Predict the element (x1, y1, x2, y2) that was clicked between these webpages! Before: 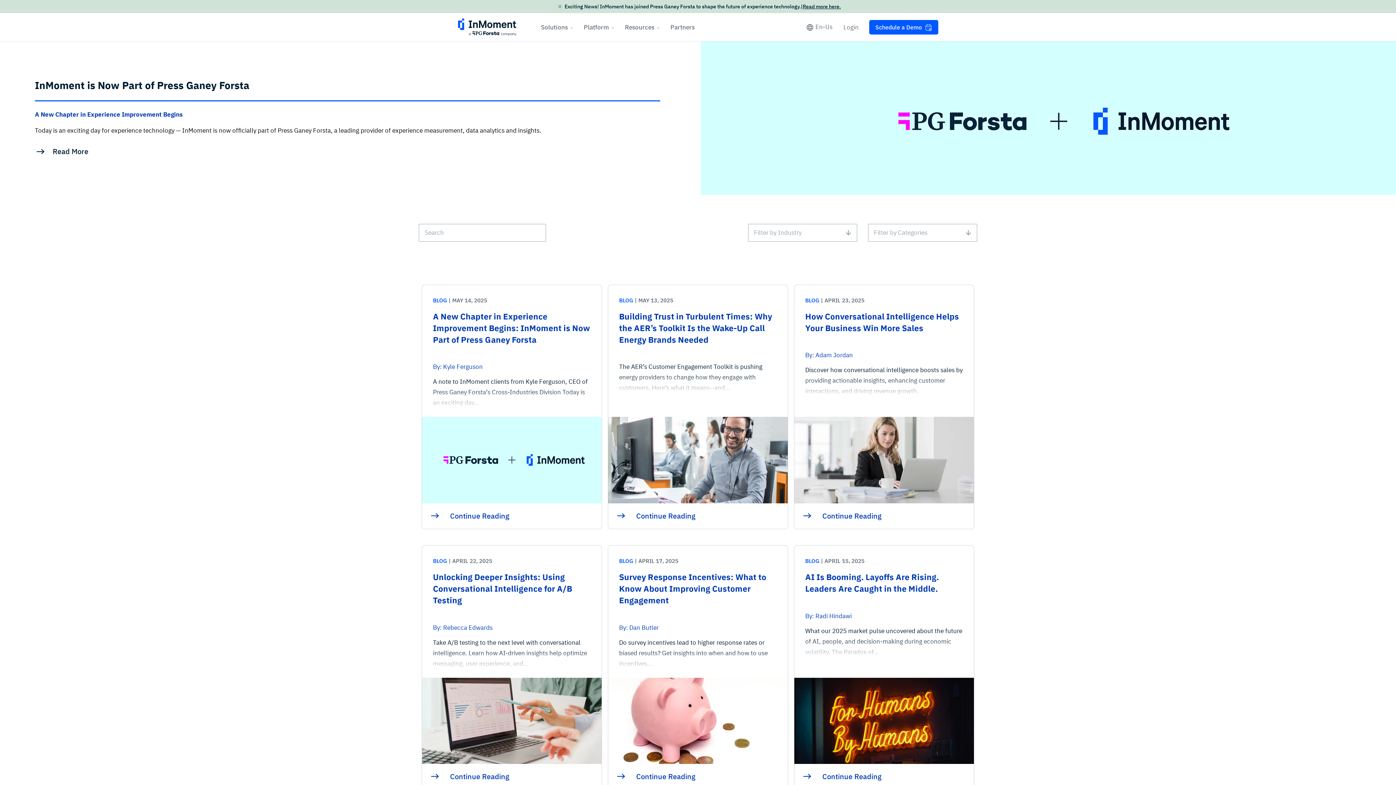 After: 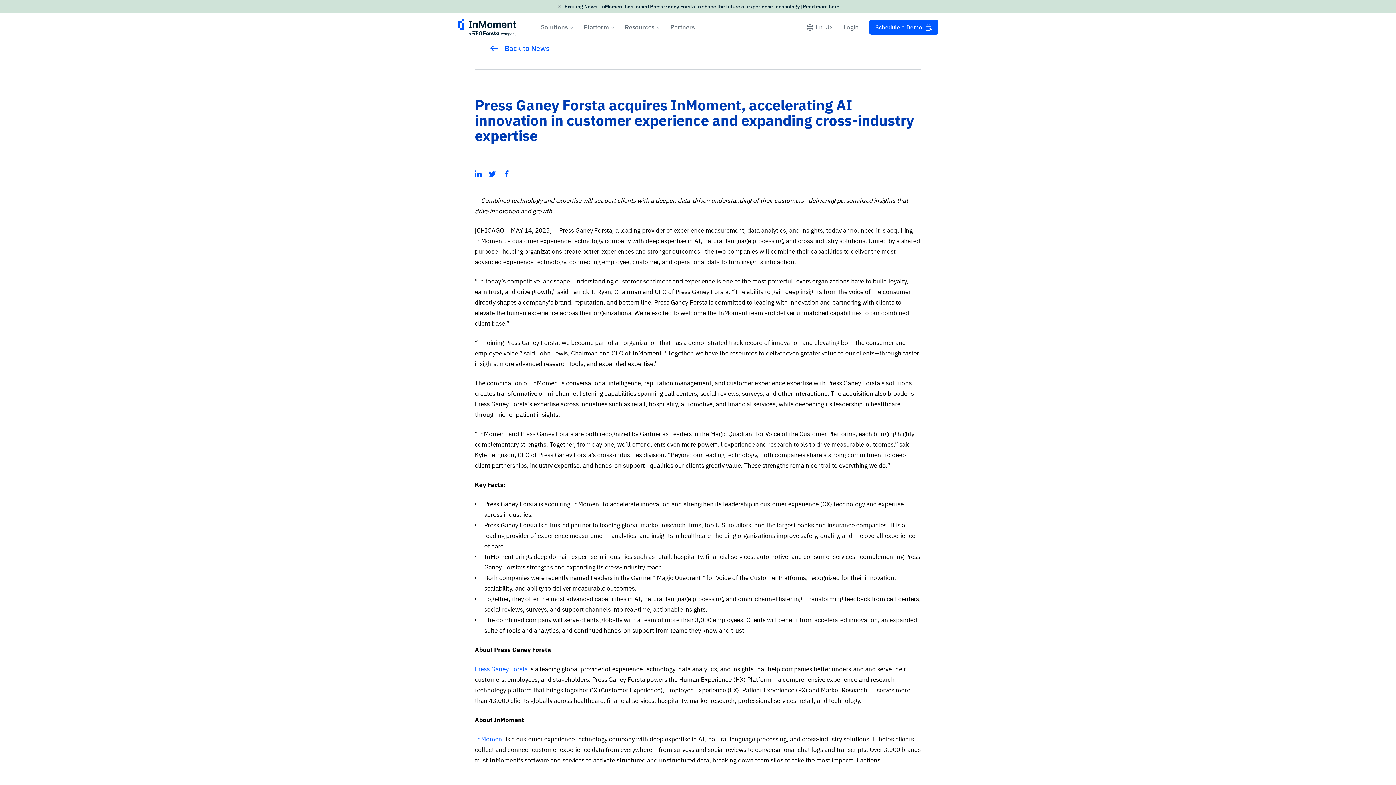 Action: label: Read more here. bbox: (802, 2, 841, 10)